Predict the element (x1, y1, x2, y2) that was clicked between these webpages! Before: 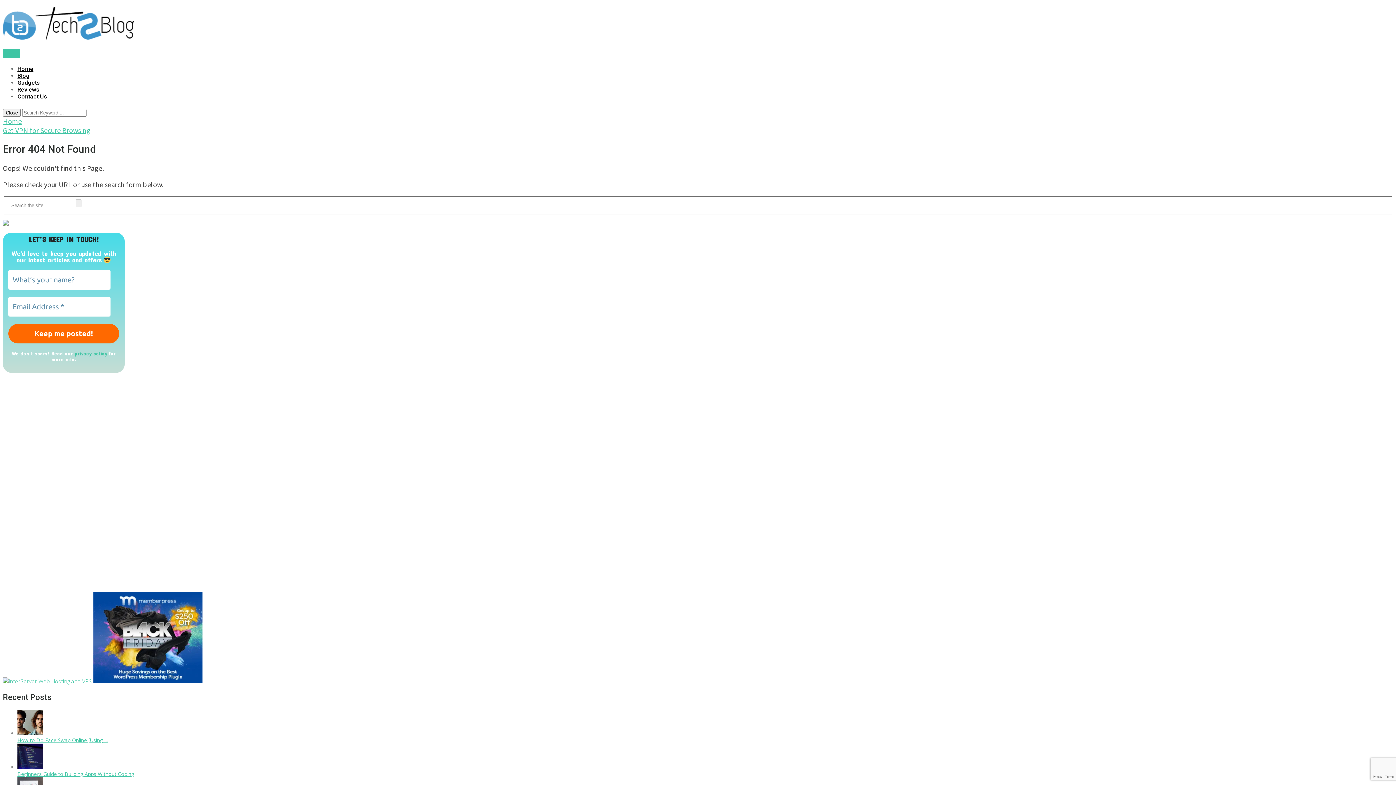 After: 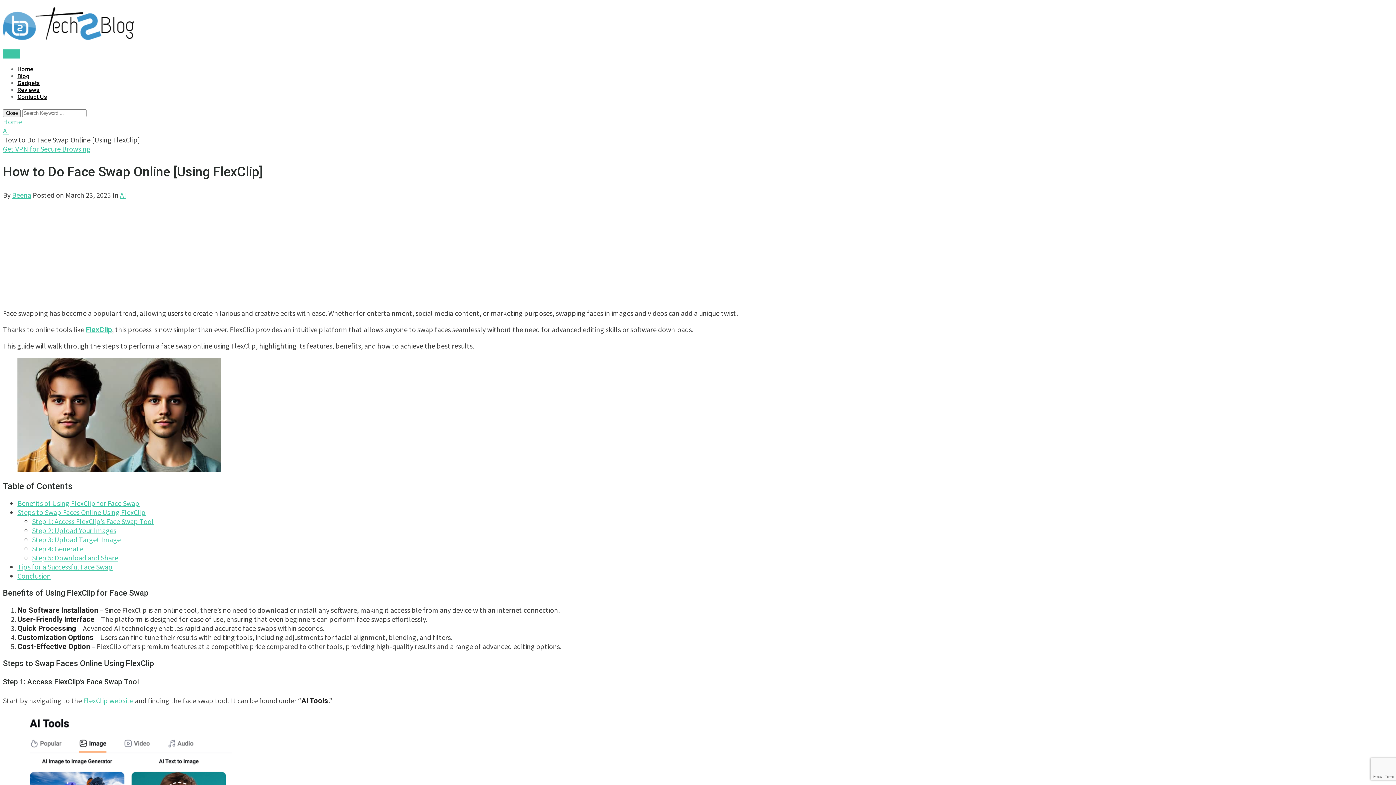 Action: bbox: (17, 730, 42, 736)